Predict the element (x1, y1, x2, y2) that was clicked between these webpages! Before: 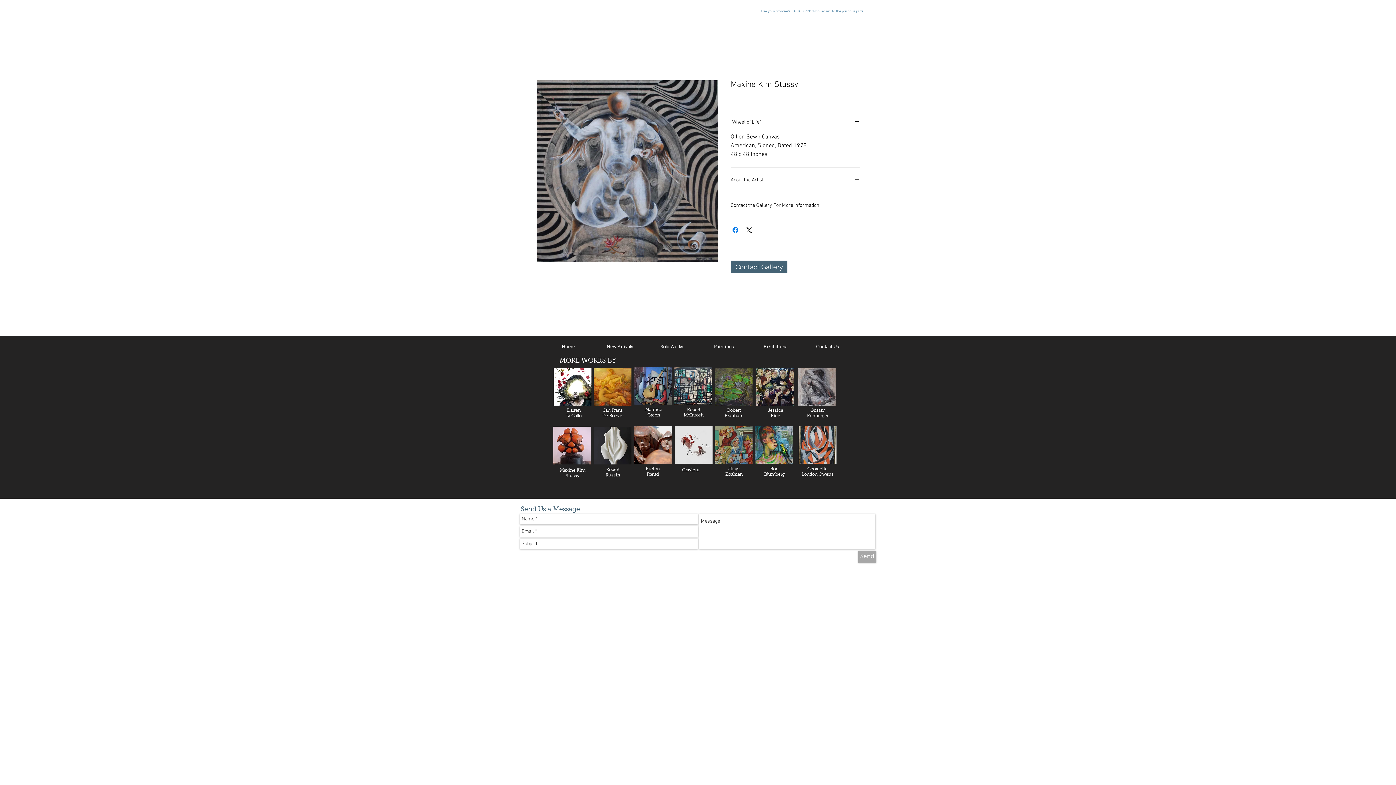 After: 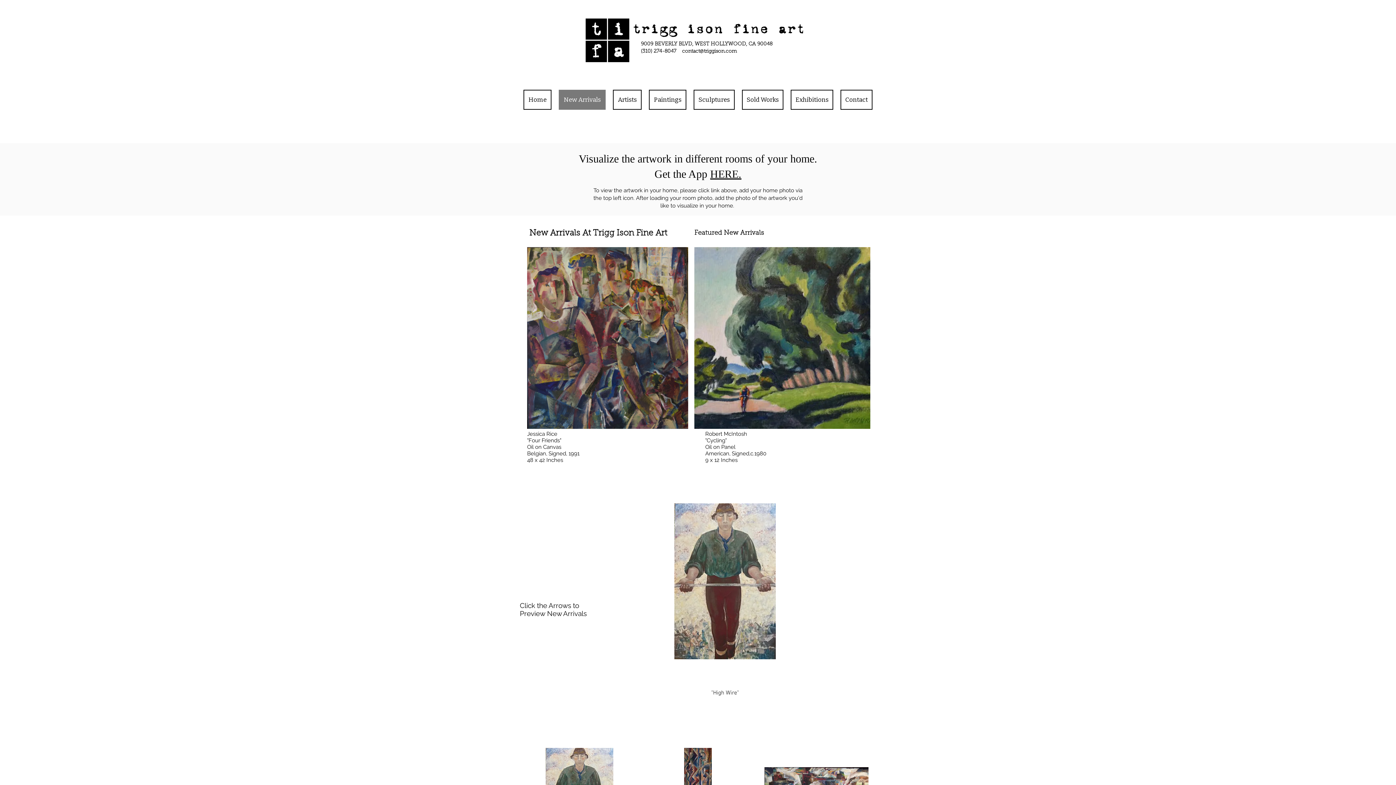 Action: bbox: (589, 341, 650, 352) label: New Arrivals